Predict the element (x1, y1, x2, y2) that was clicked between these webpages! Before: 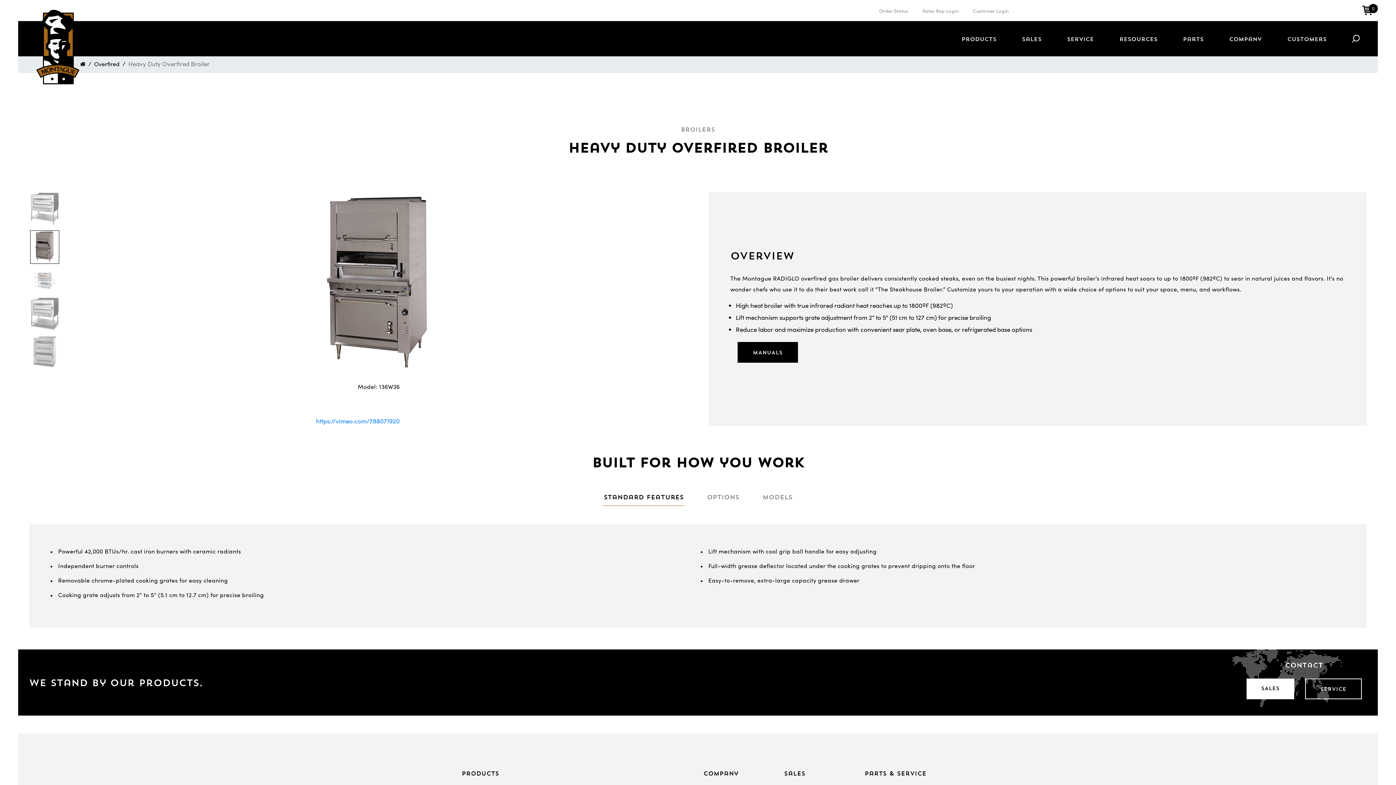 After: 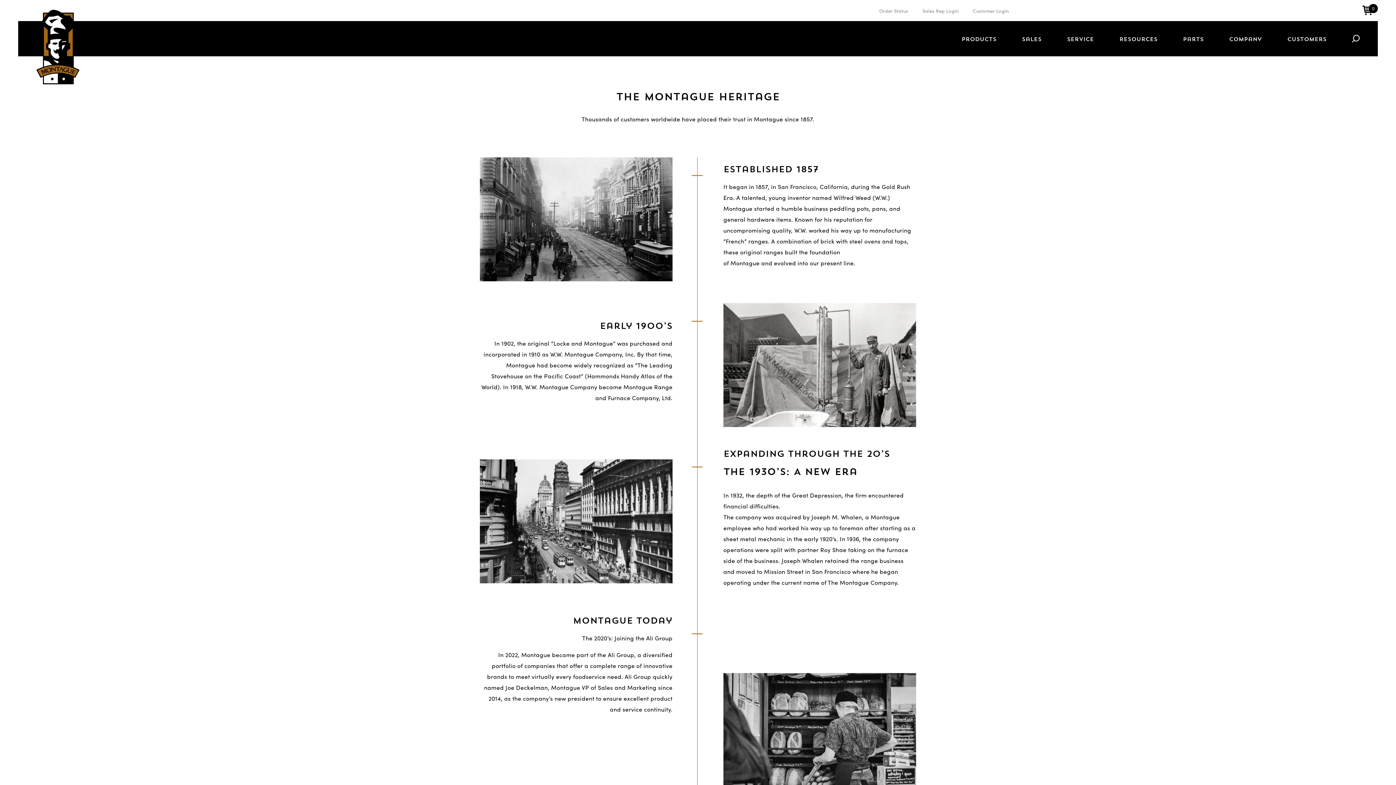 Action: label: About Montague bbox: (703, 776, 748, 784)